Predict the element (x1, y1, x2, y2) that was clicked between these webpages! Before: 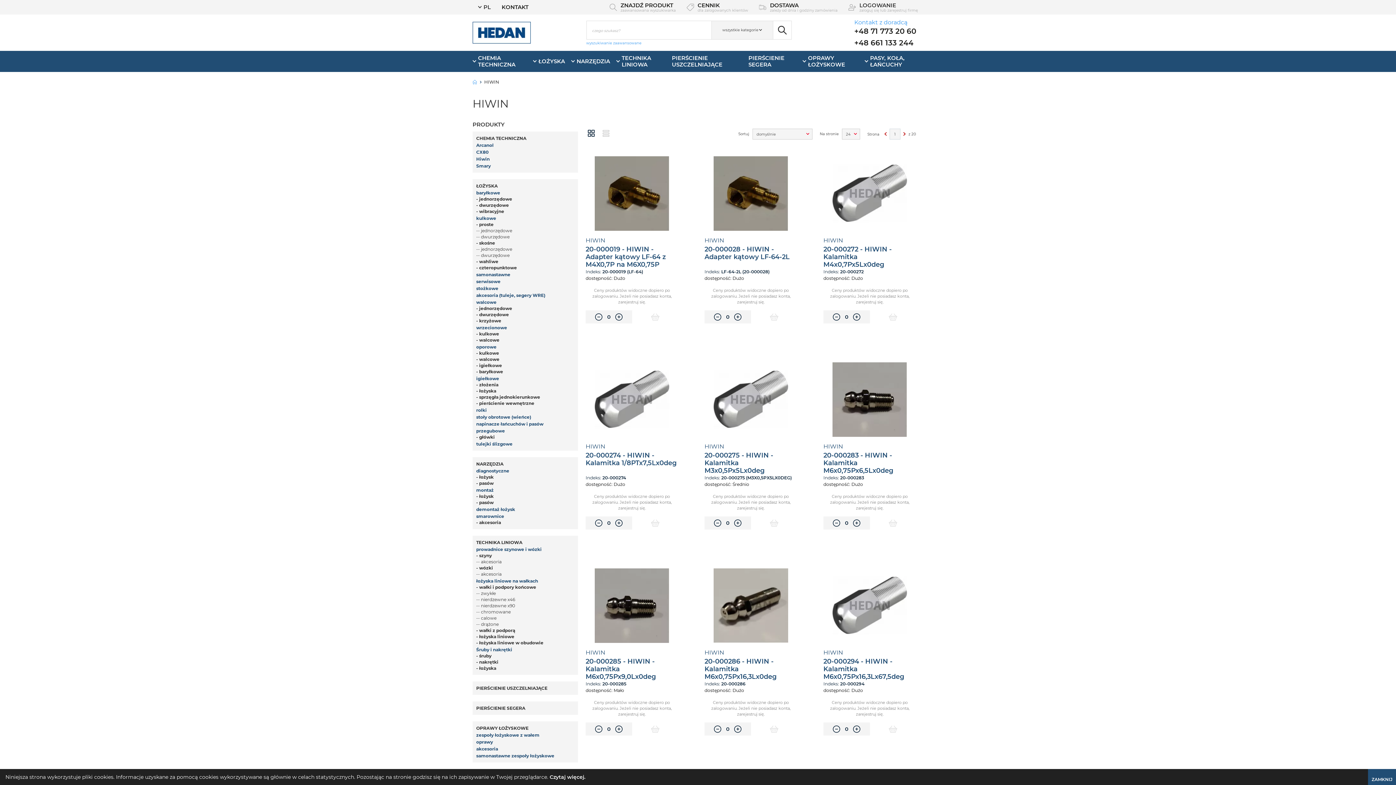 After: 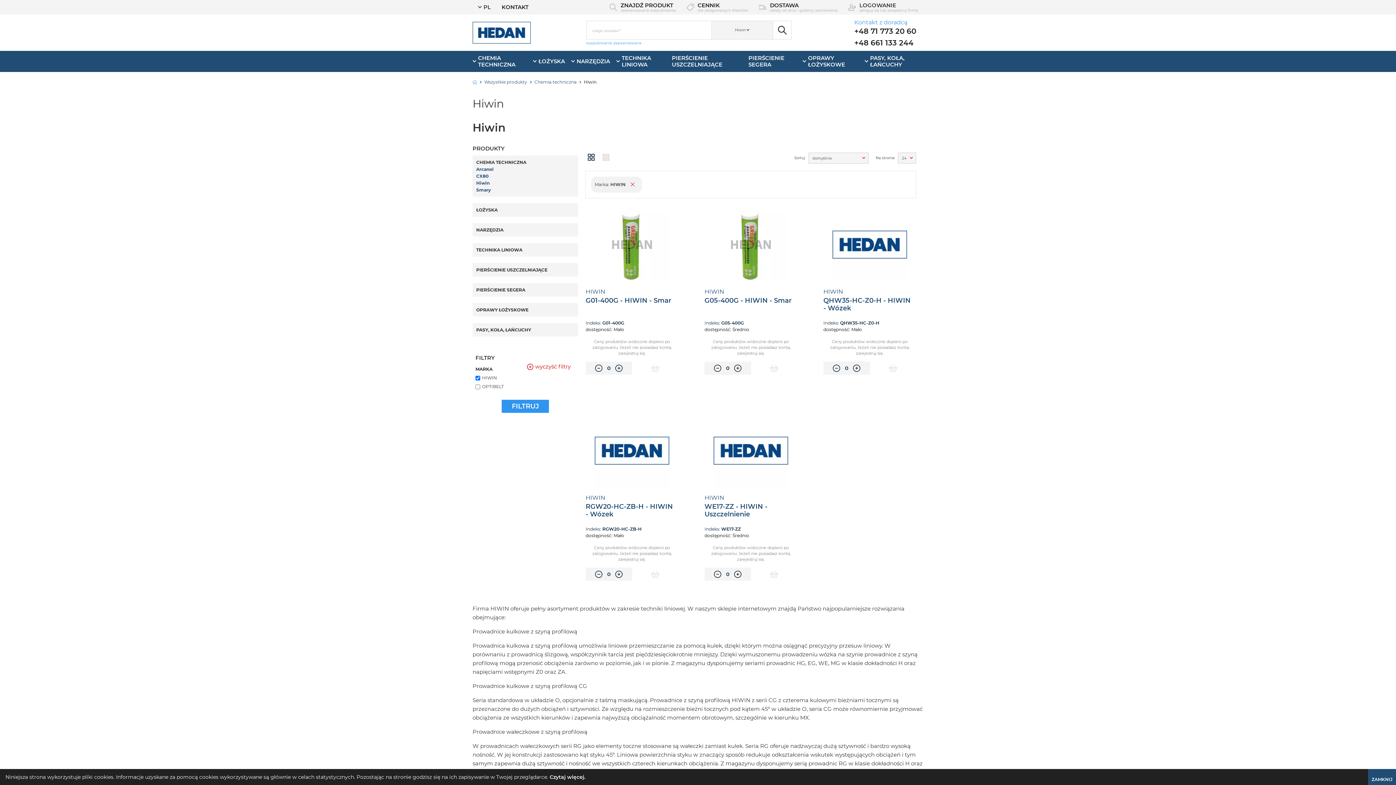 Action: bbox: (476, 156, 489, 161) label: Hiwin